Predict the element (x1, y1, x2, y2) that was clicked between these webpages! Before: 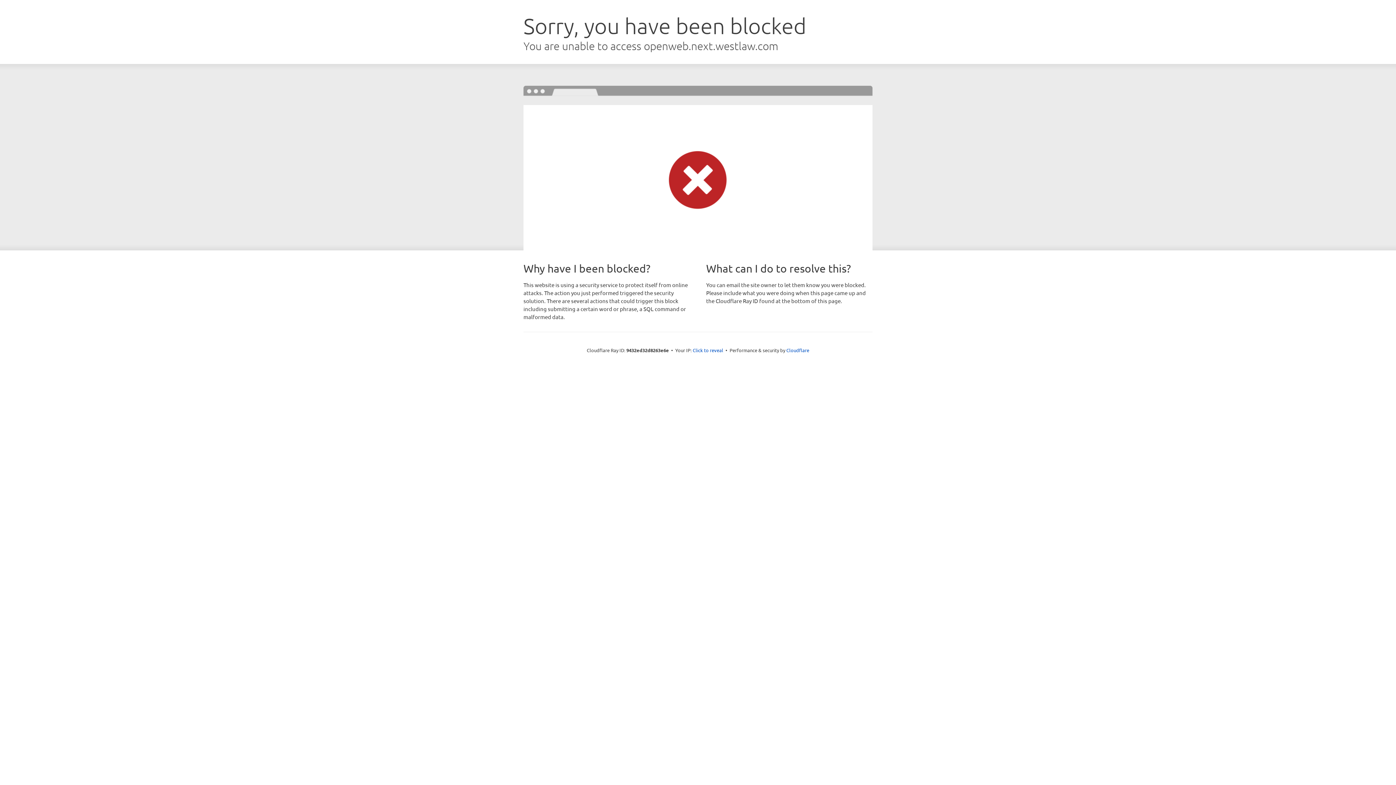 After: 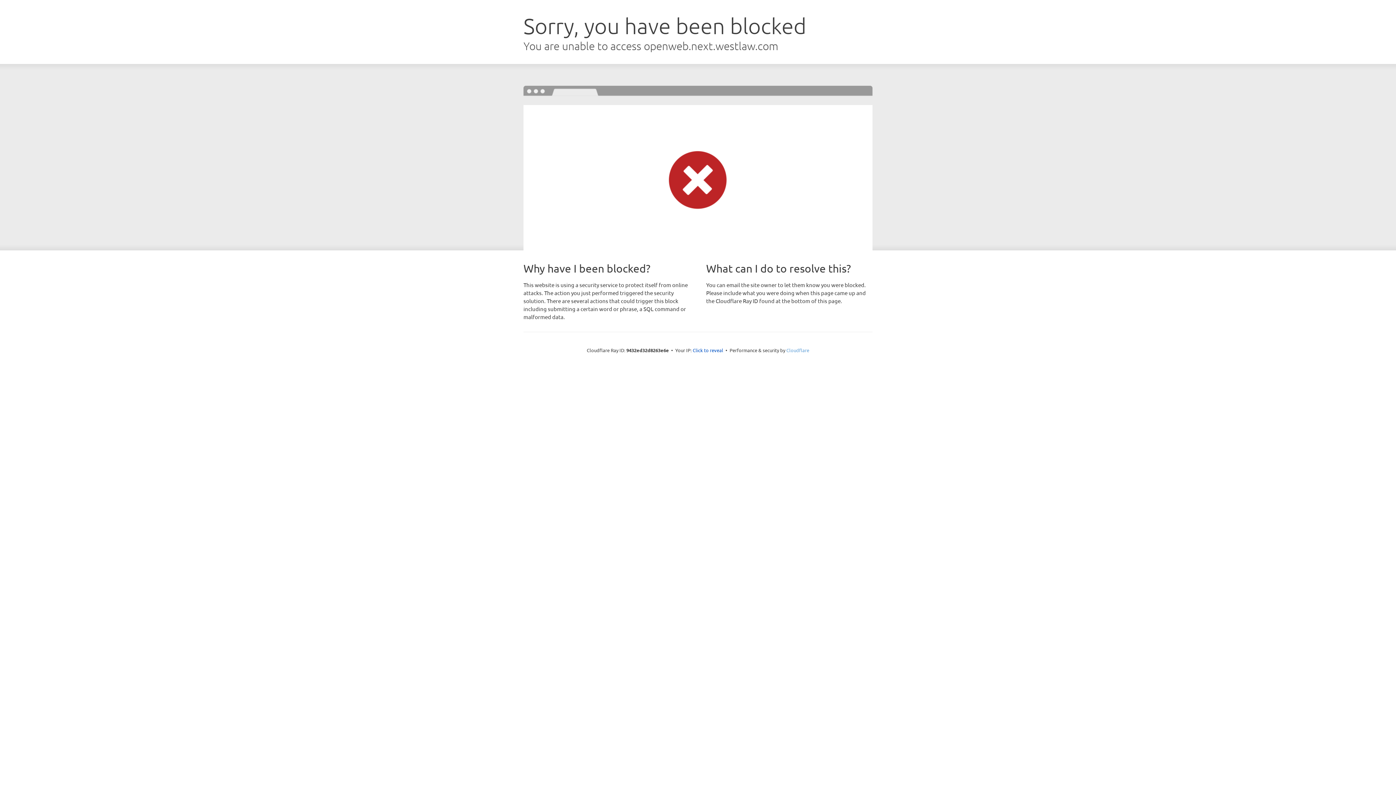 Action: label: Cloudflare bbox: (786, 347, 809, 353)